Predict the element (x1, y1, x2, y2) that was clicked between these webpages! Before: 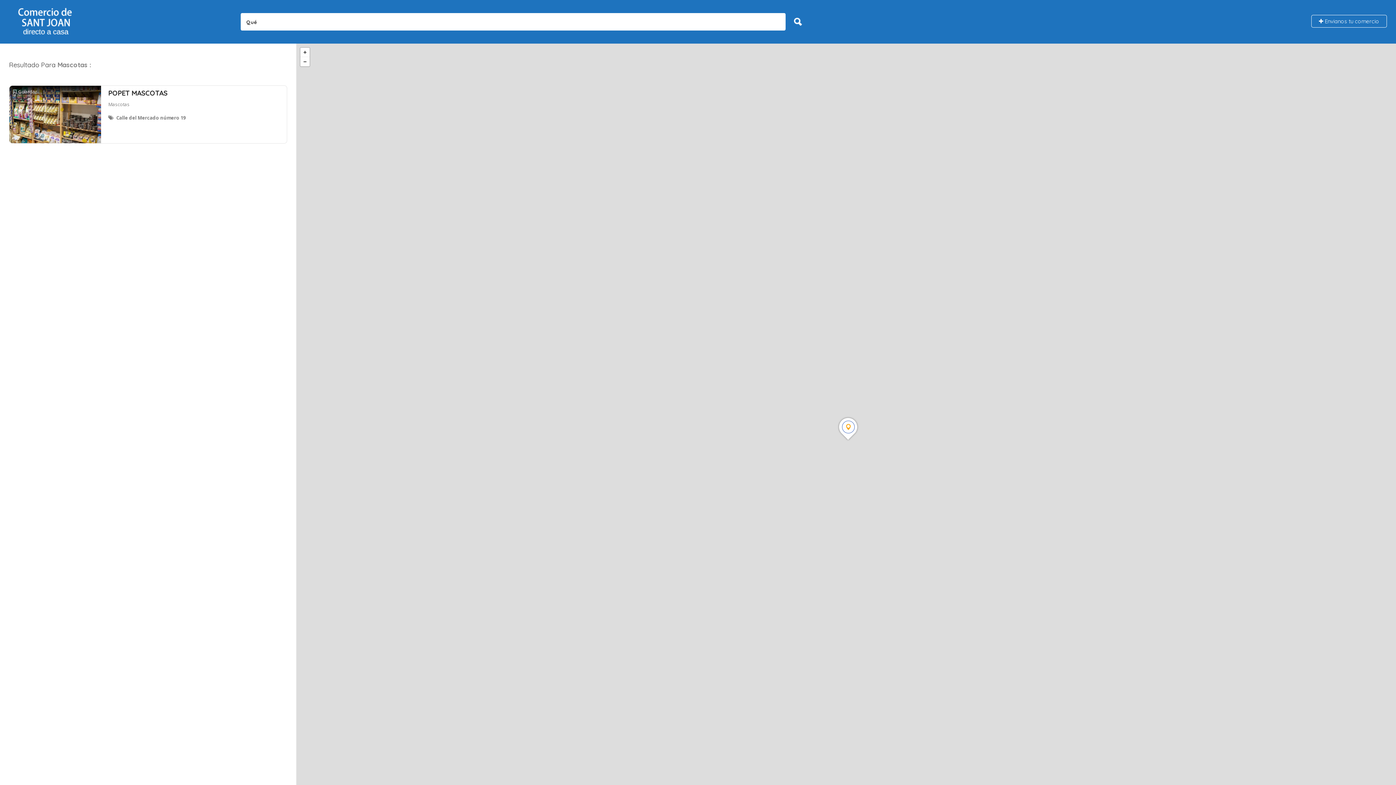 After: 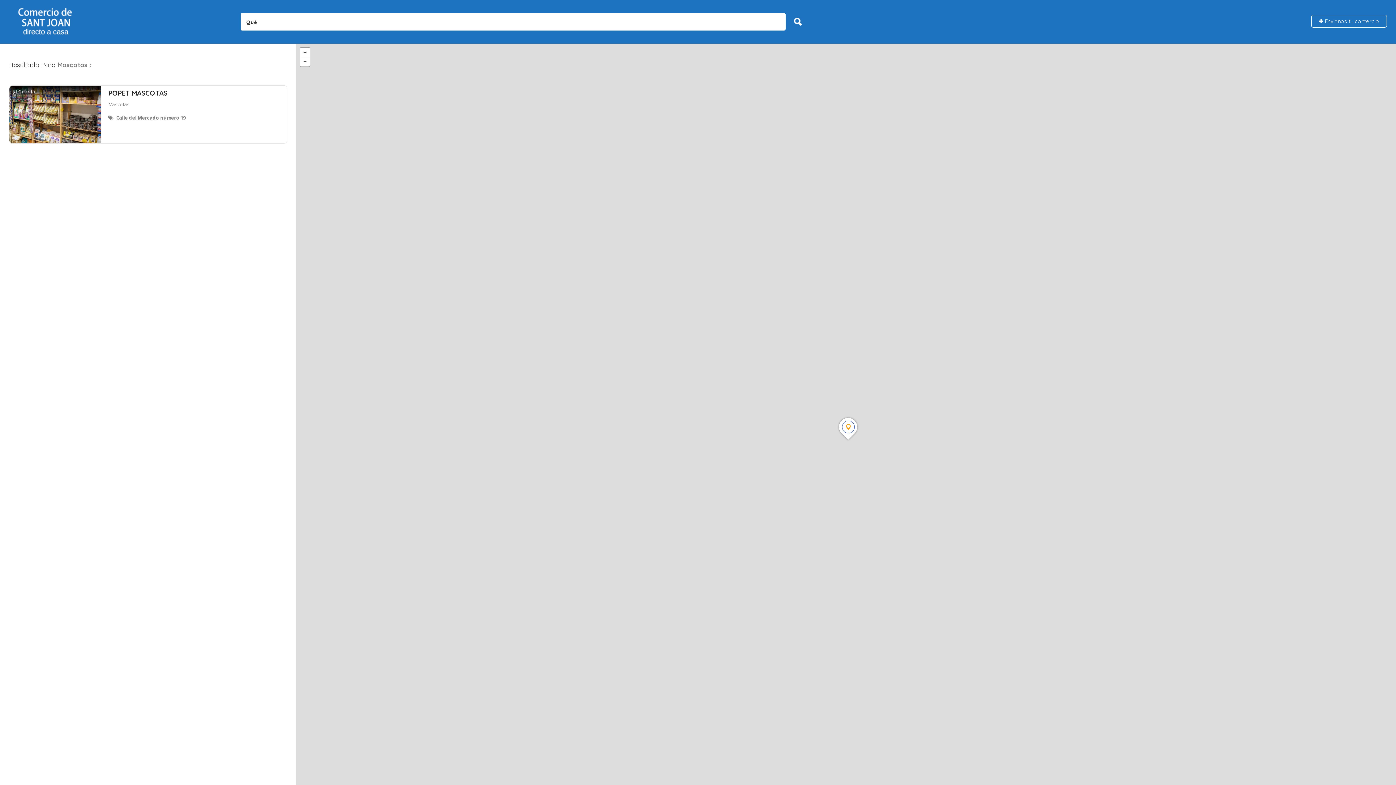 Action: label: Mascotas bbox: (108, 101, 129, 107)